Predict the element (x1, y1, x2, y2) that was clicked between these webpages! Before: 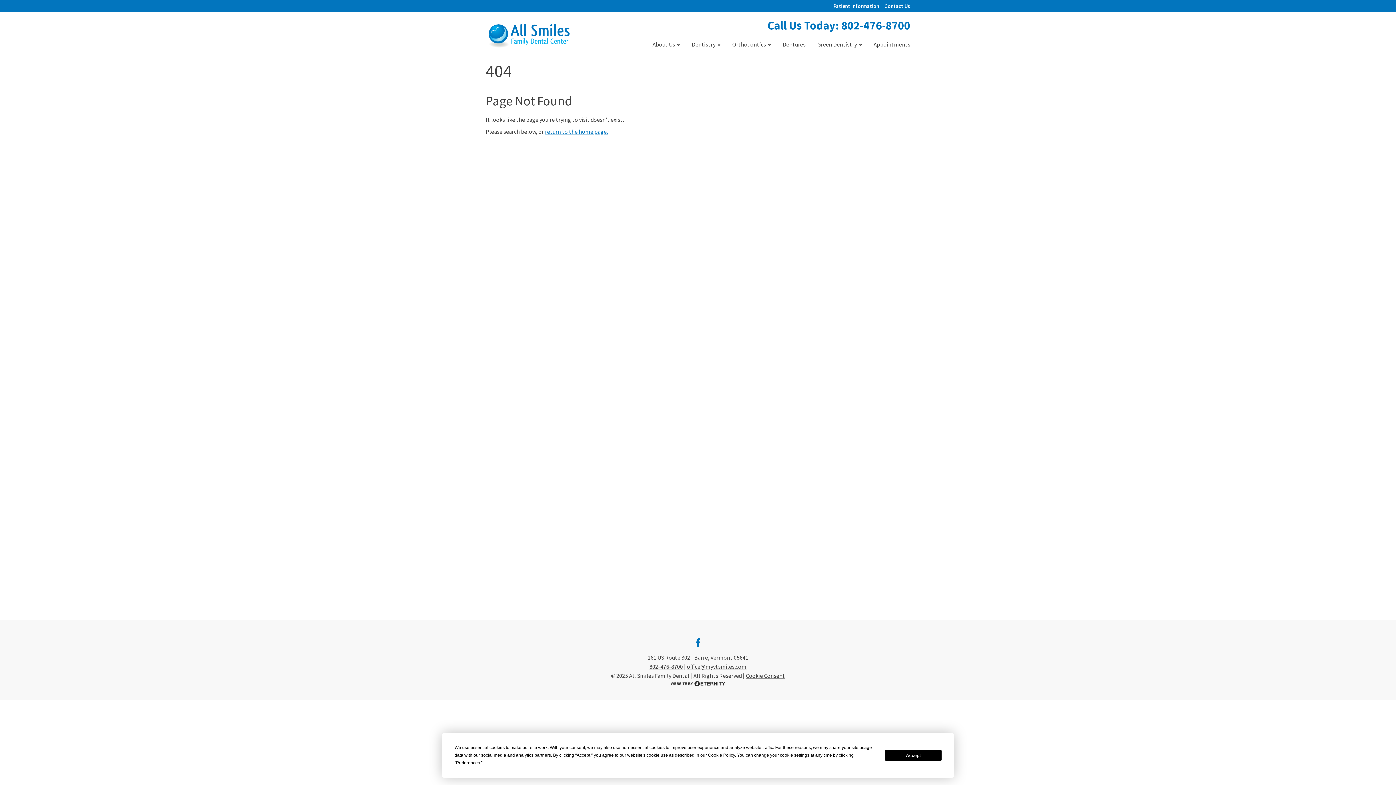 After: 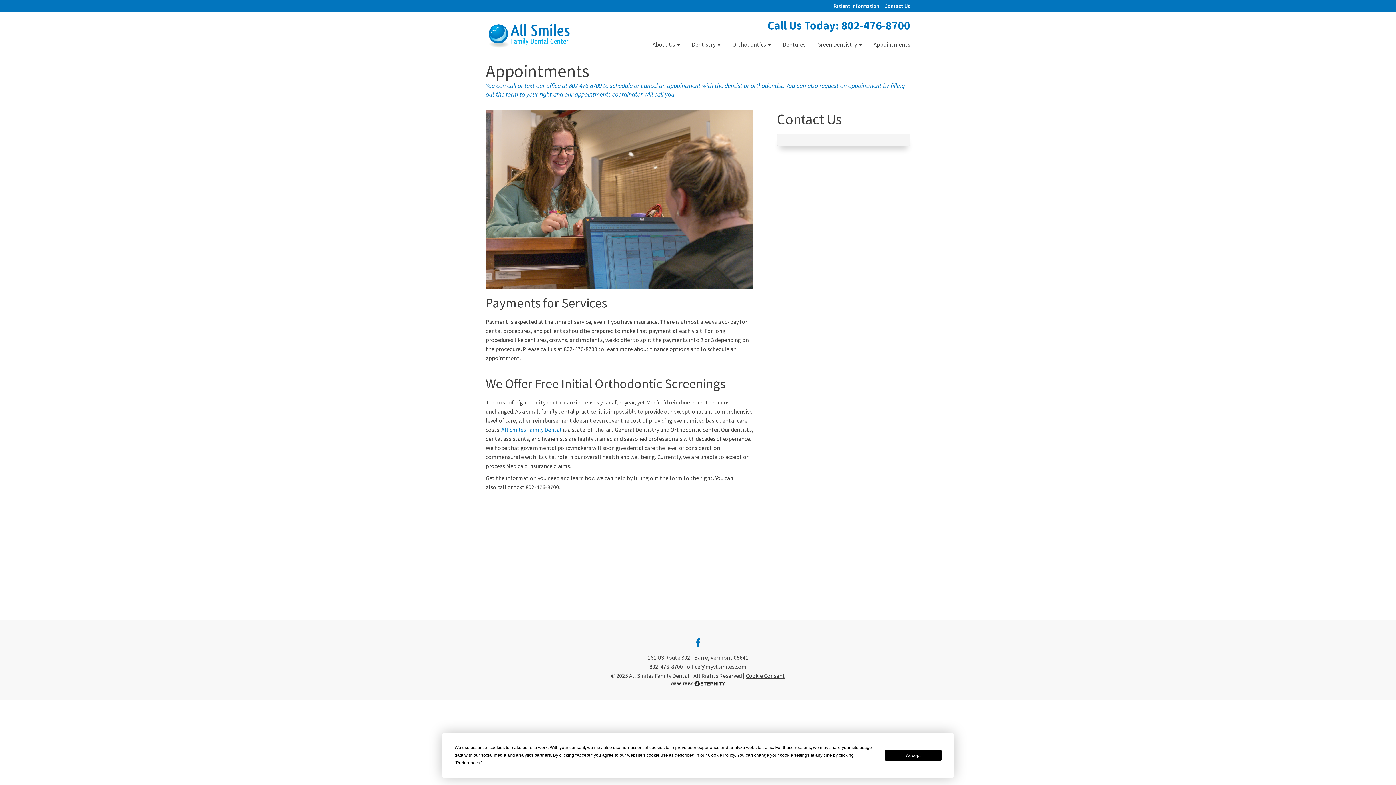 Action: label: Appointments bbox: (873, 40, 910, 49)